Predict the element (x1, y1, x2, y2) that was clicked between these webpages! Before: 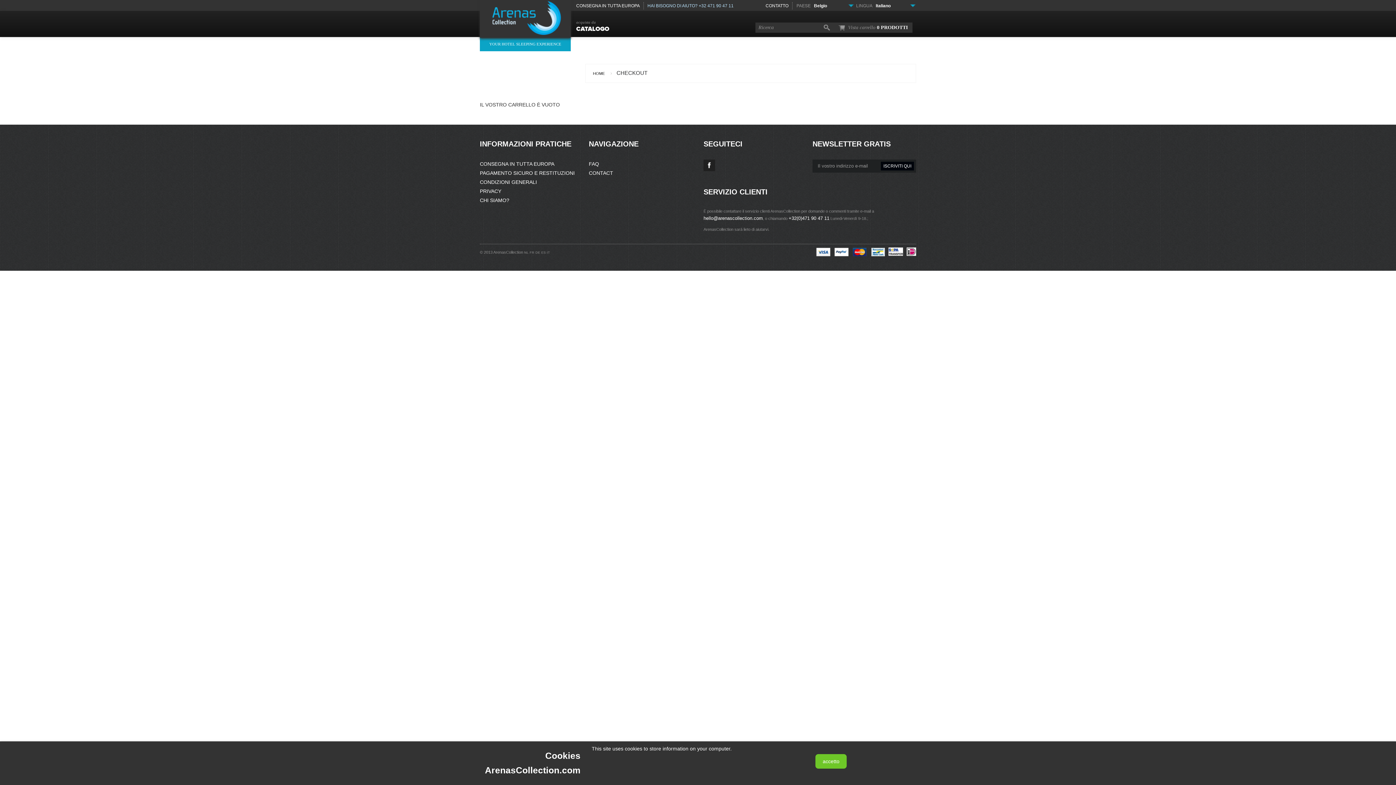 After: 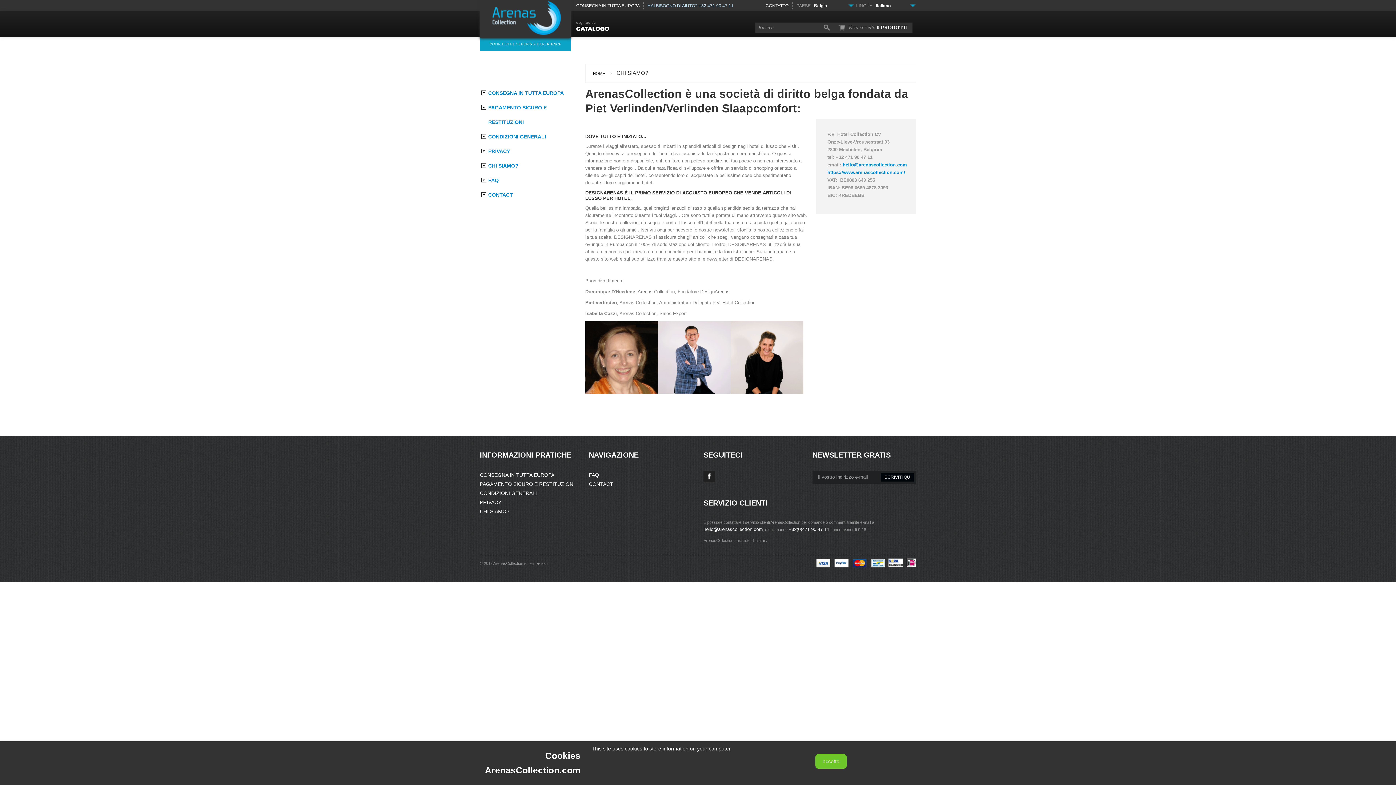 Action: label: CHI SIAMO? bbox: (480, 196, 583, 205)